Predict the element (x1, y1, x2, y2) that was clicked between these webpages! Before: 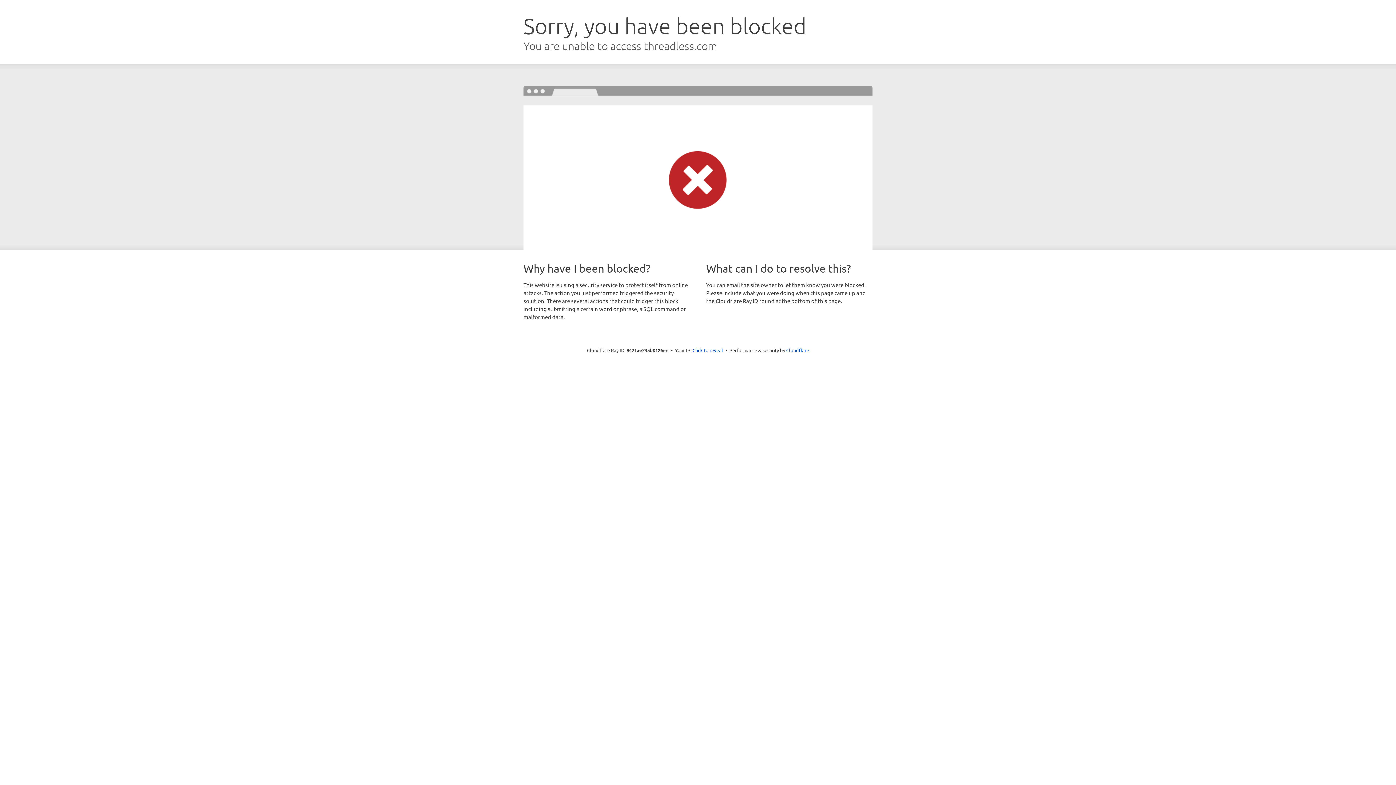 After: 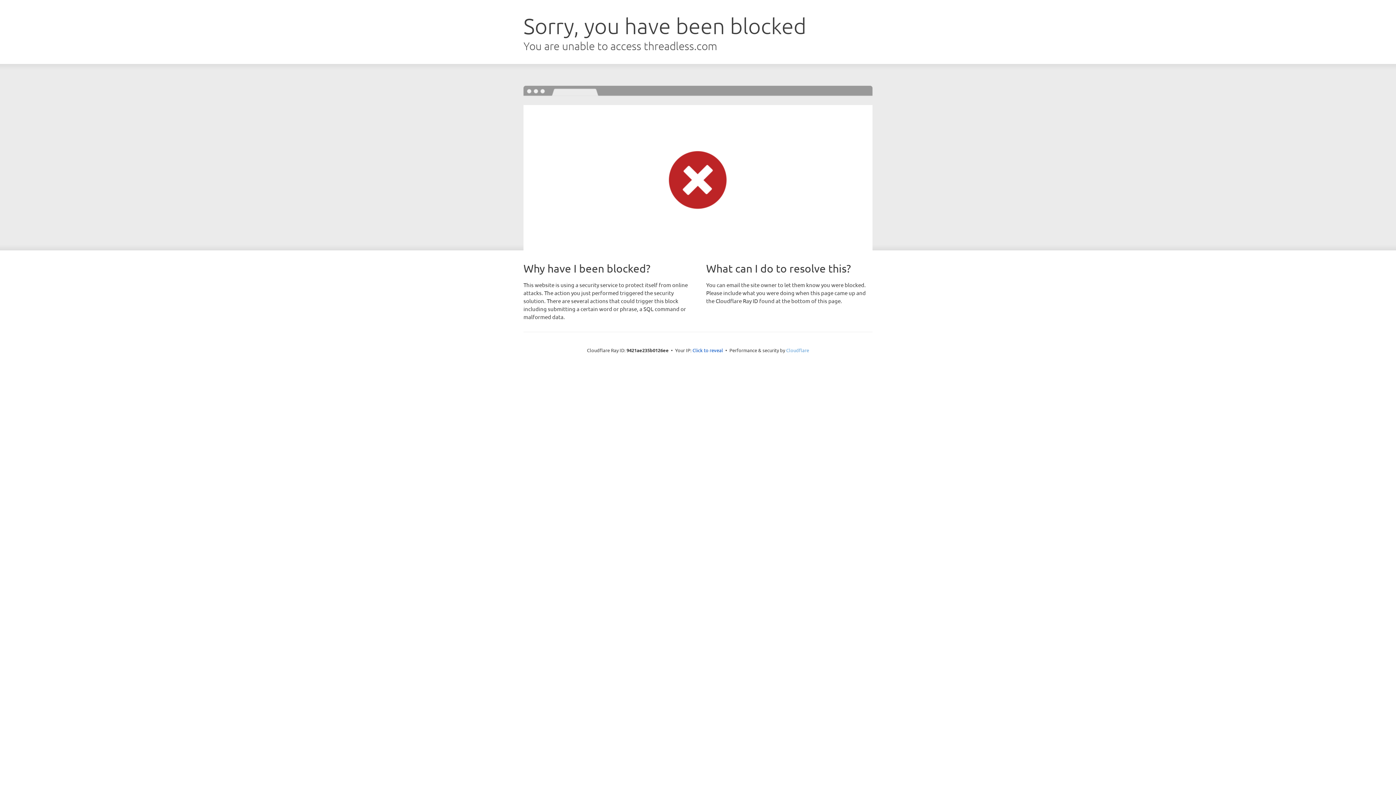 Action: label: Cloudflare bbox: (786, 347, 809, 353)